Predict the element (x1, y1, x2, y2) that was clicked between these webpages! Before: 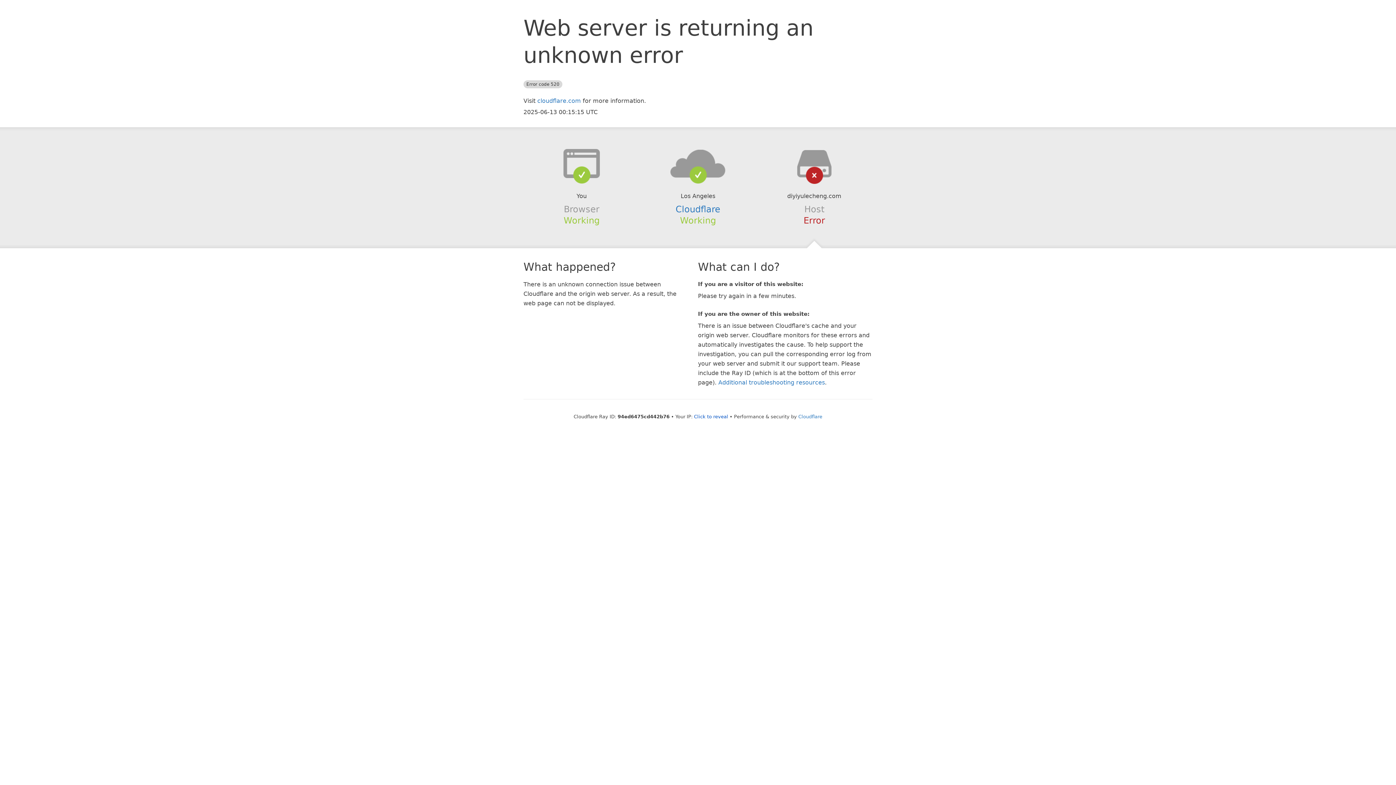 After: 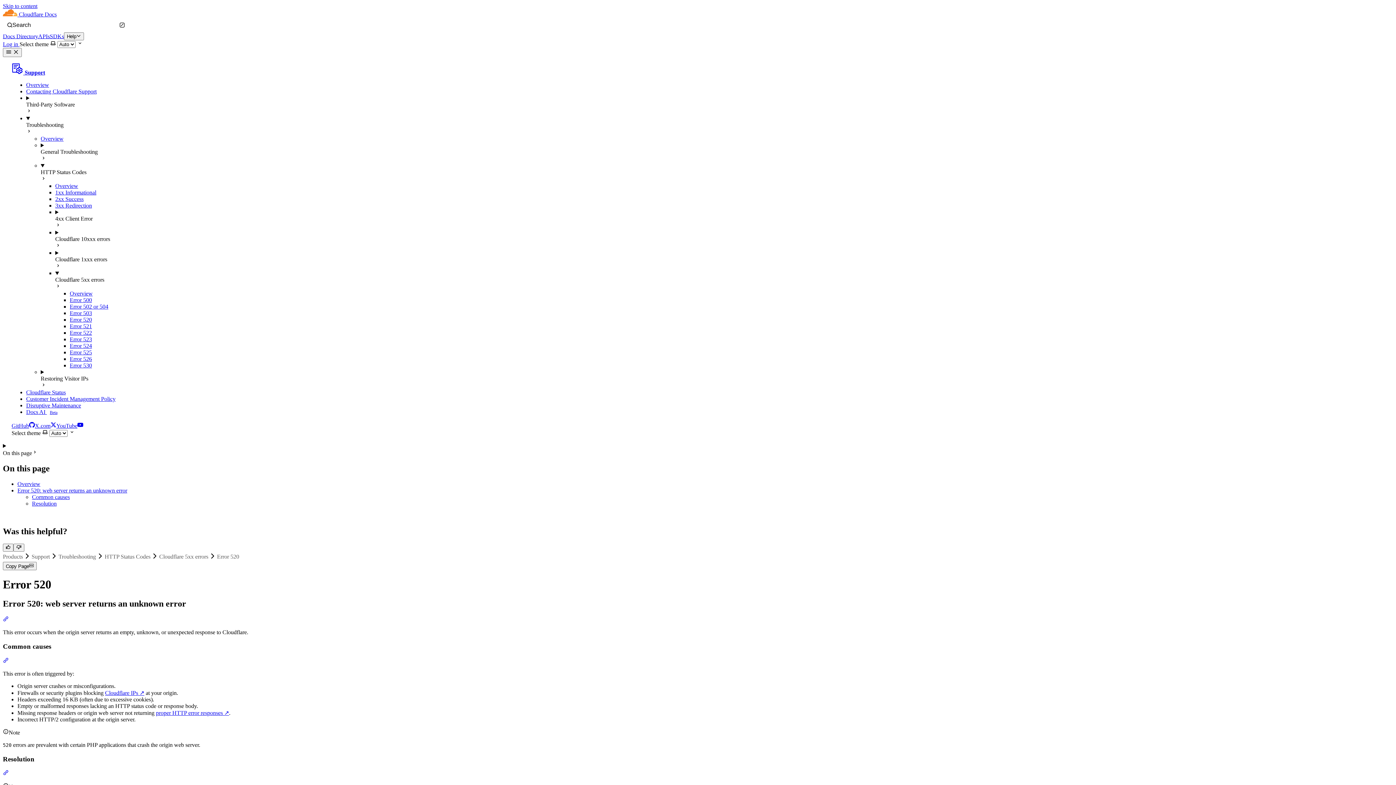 Action: label: Additional troubleshooting resources bbox: (718, 379, 825, 386)